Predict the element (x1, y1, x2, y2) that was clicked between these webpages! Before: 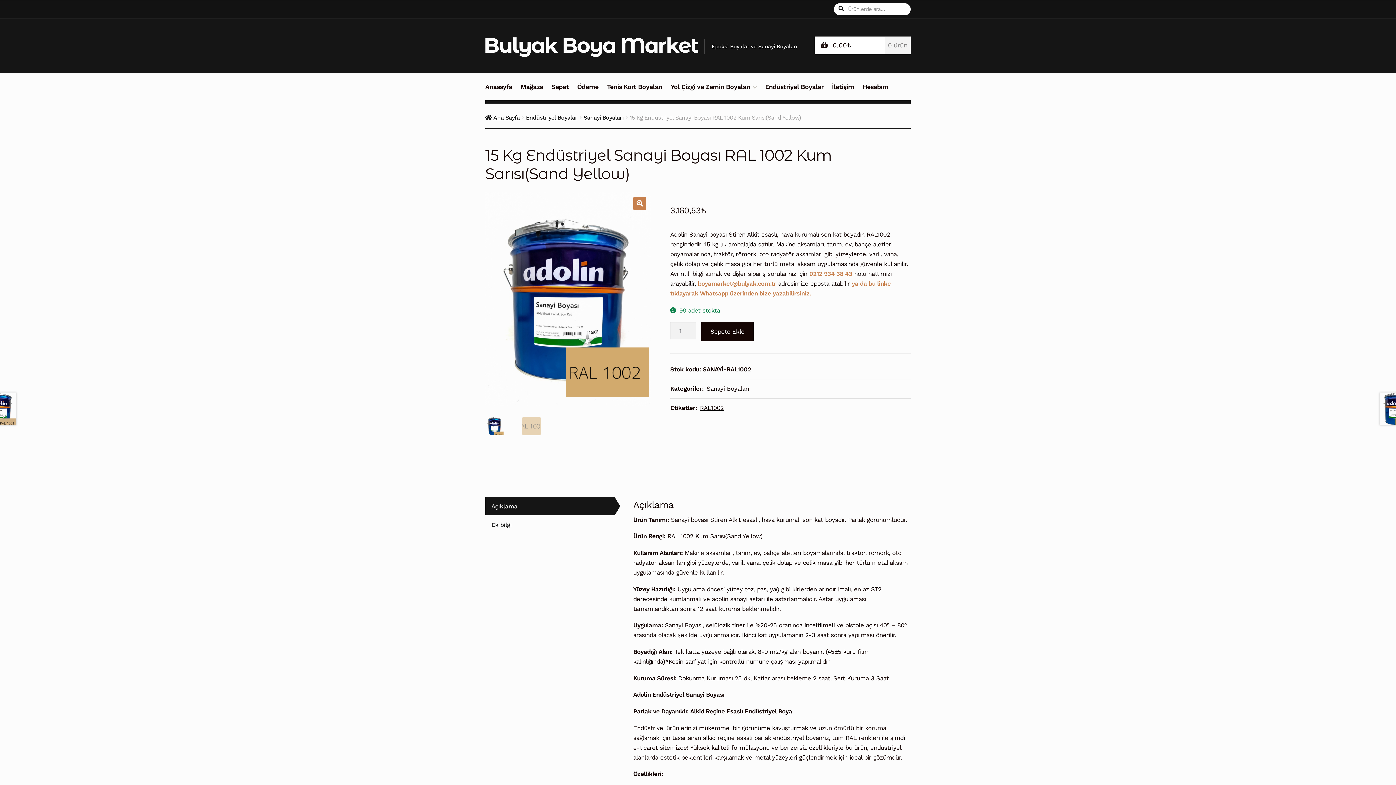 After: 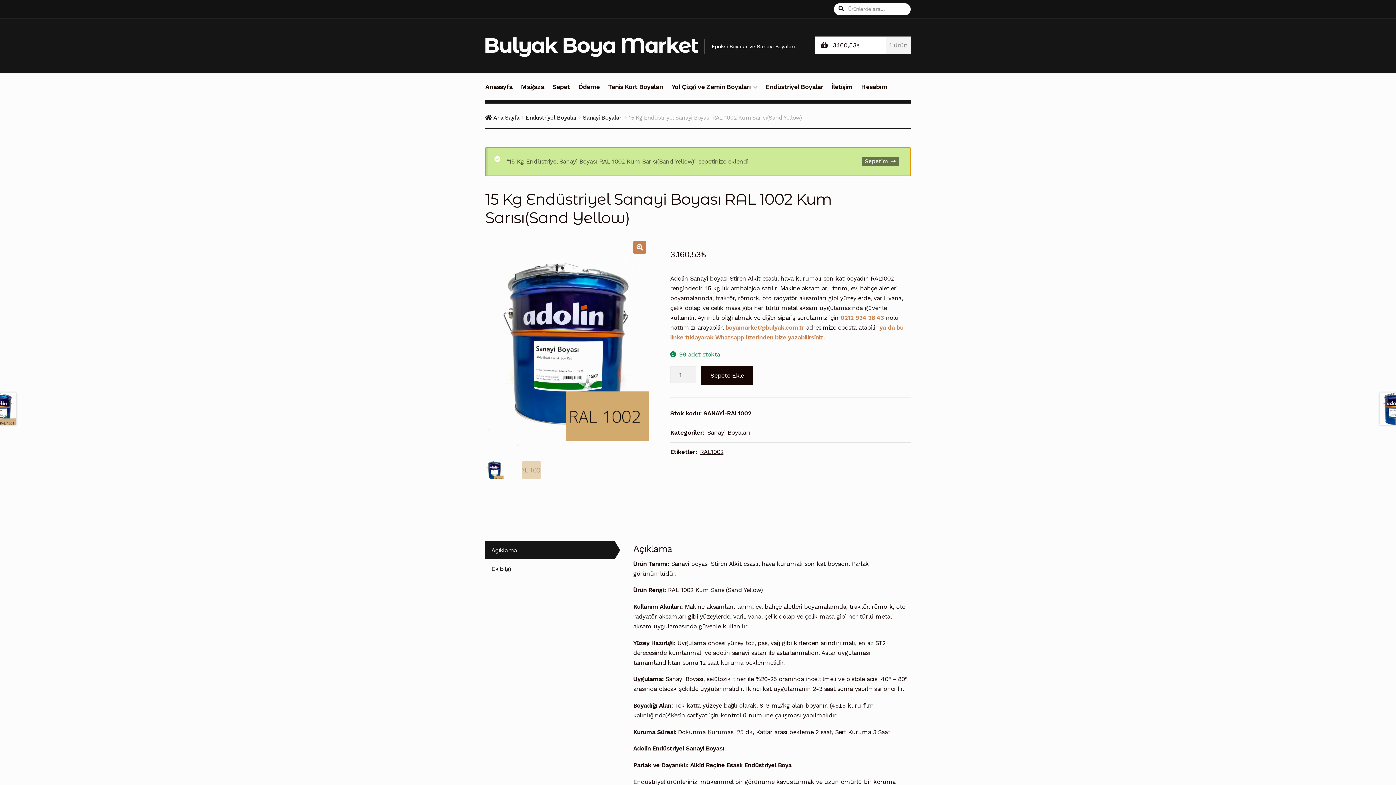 Action: label: Sepete Ekle bbox: (701, 322, 753, 341)